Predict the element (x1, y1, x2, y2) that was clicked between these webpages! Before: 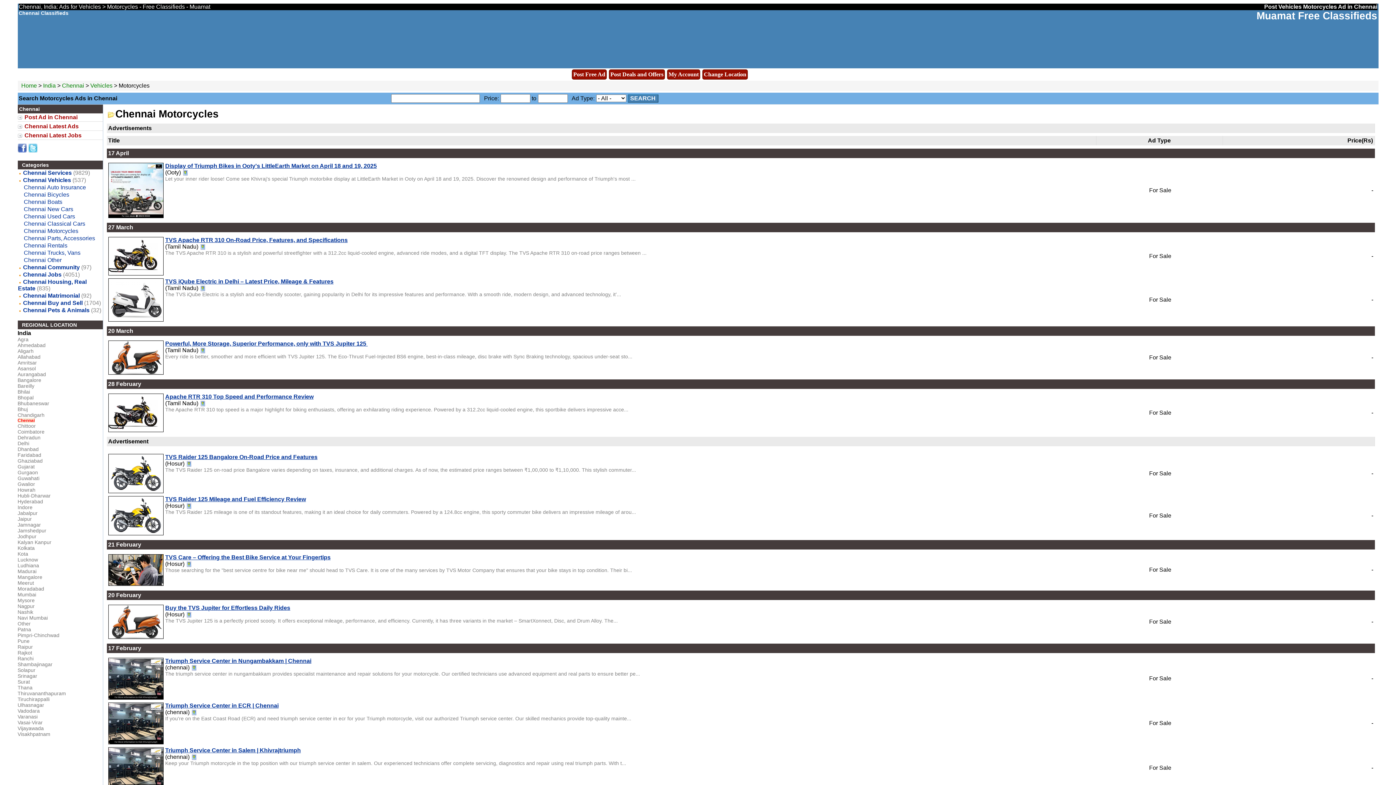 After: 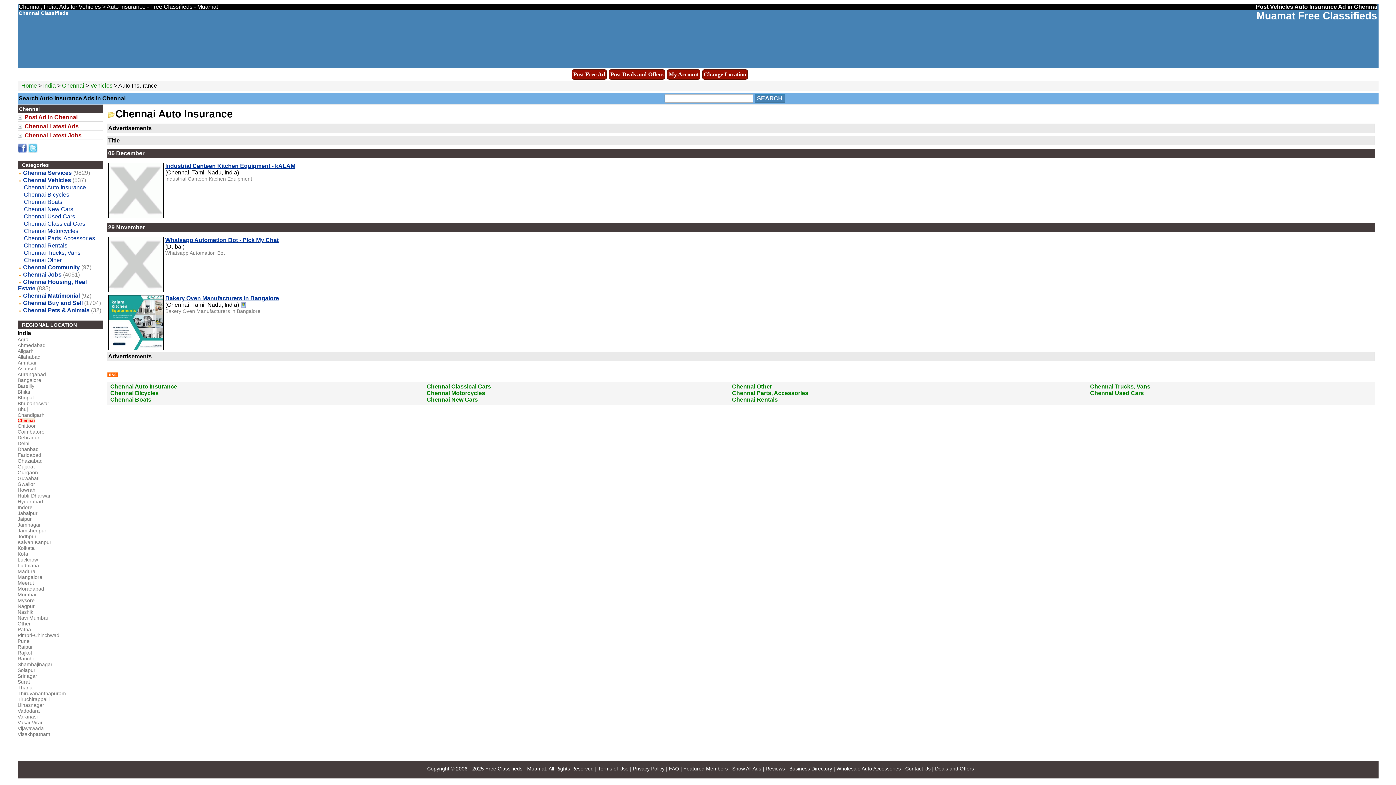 Action: bbox: (23, 184, 86, 190) label: Chennai Auto Insurance